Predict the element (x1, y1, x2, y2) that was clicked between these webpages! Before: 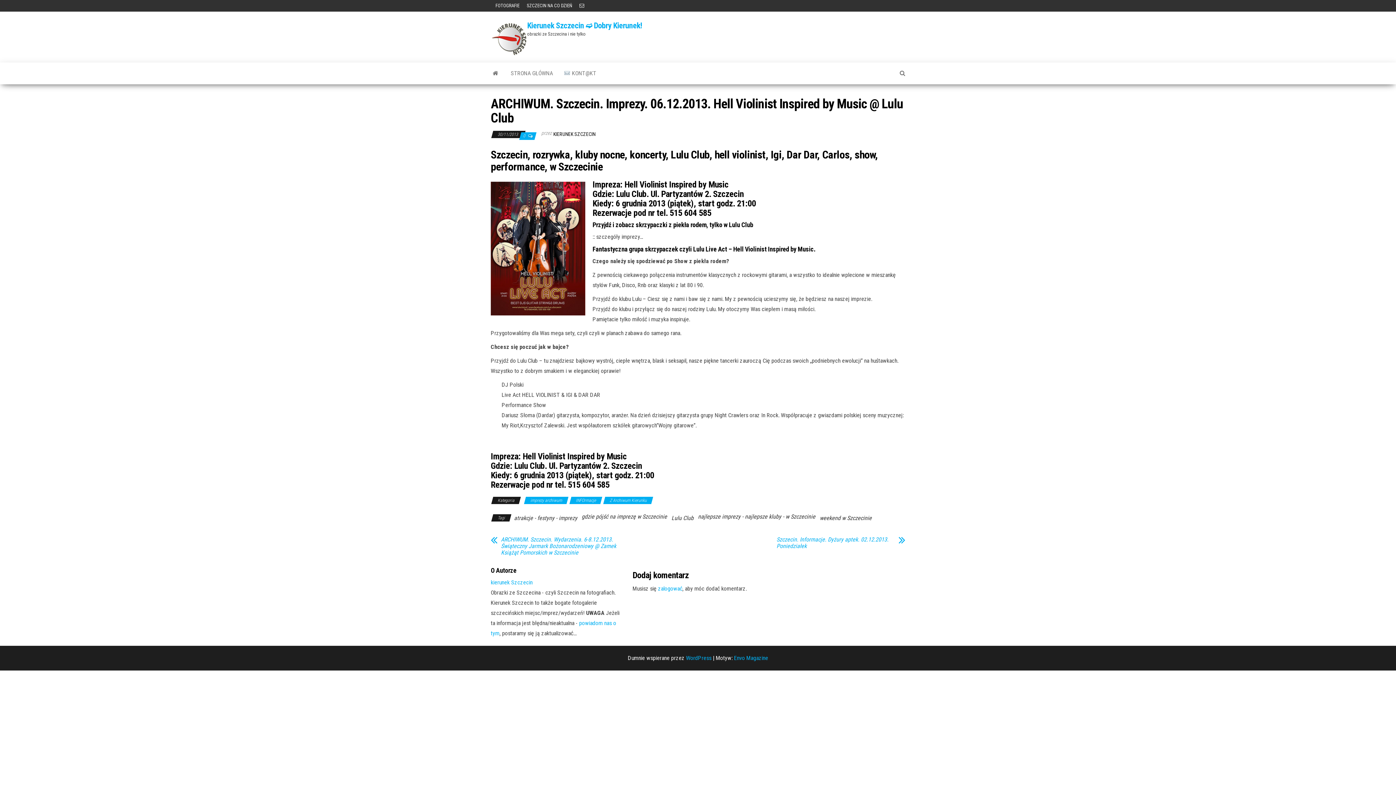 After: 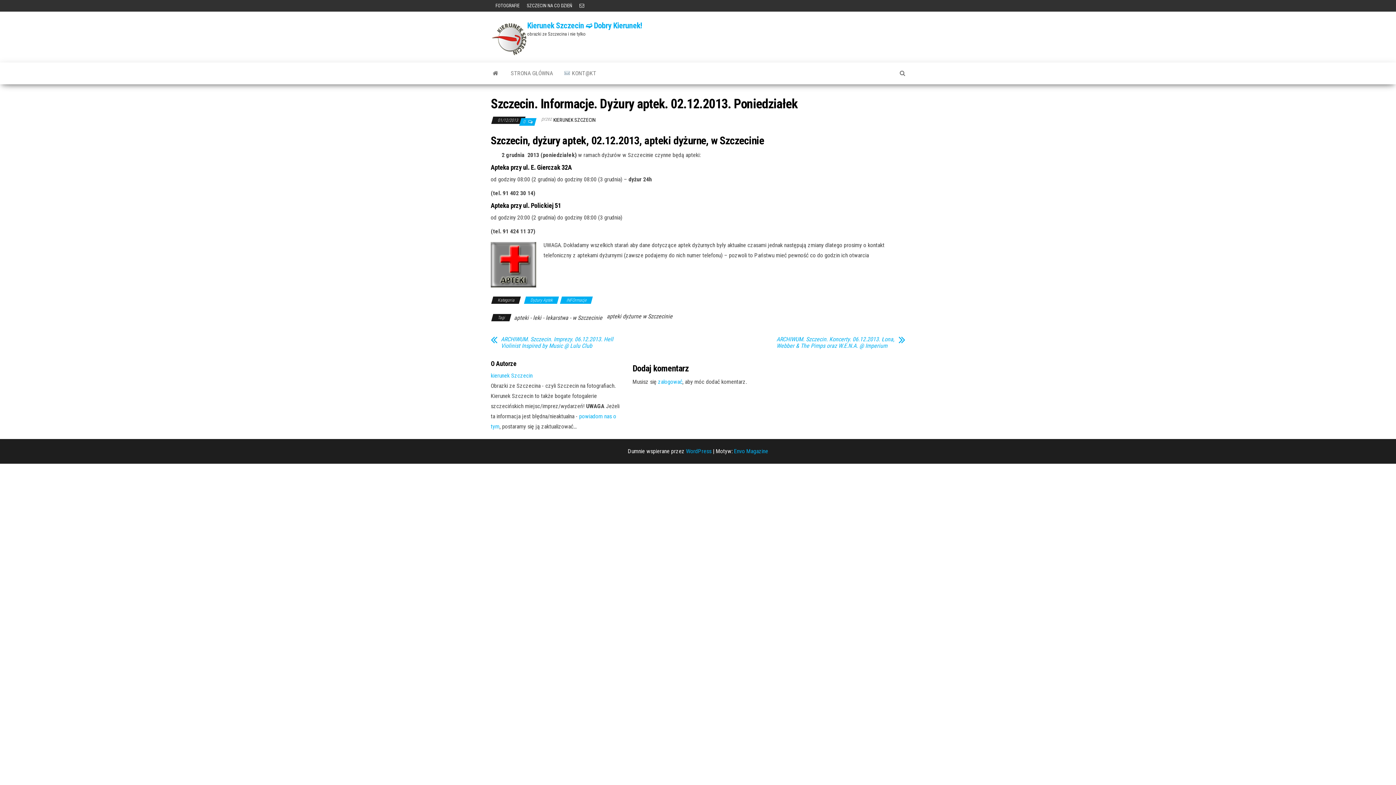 Action: bbox: (895, 530, 905, 547)